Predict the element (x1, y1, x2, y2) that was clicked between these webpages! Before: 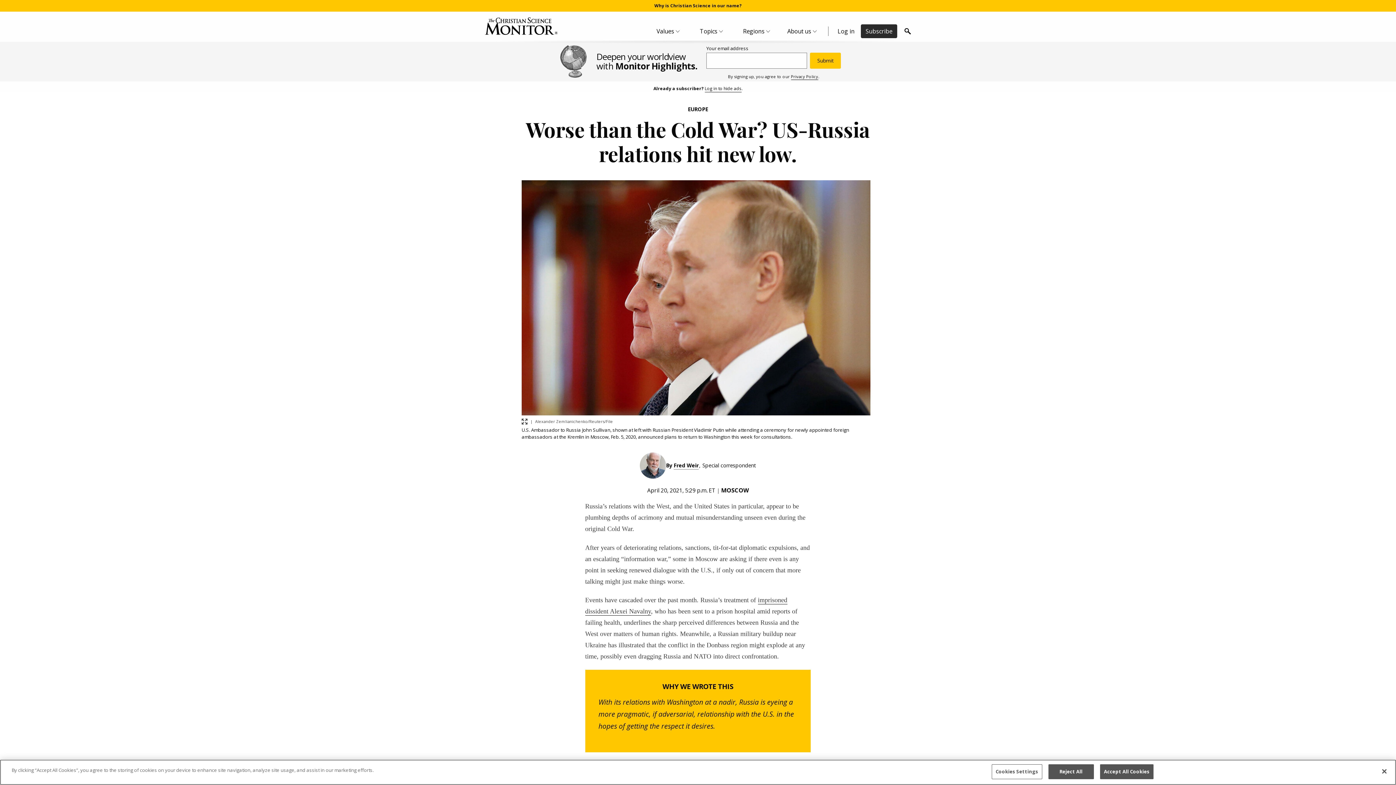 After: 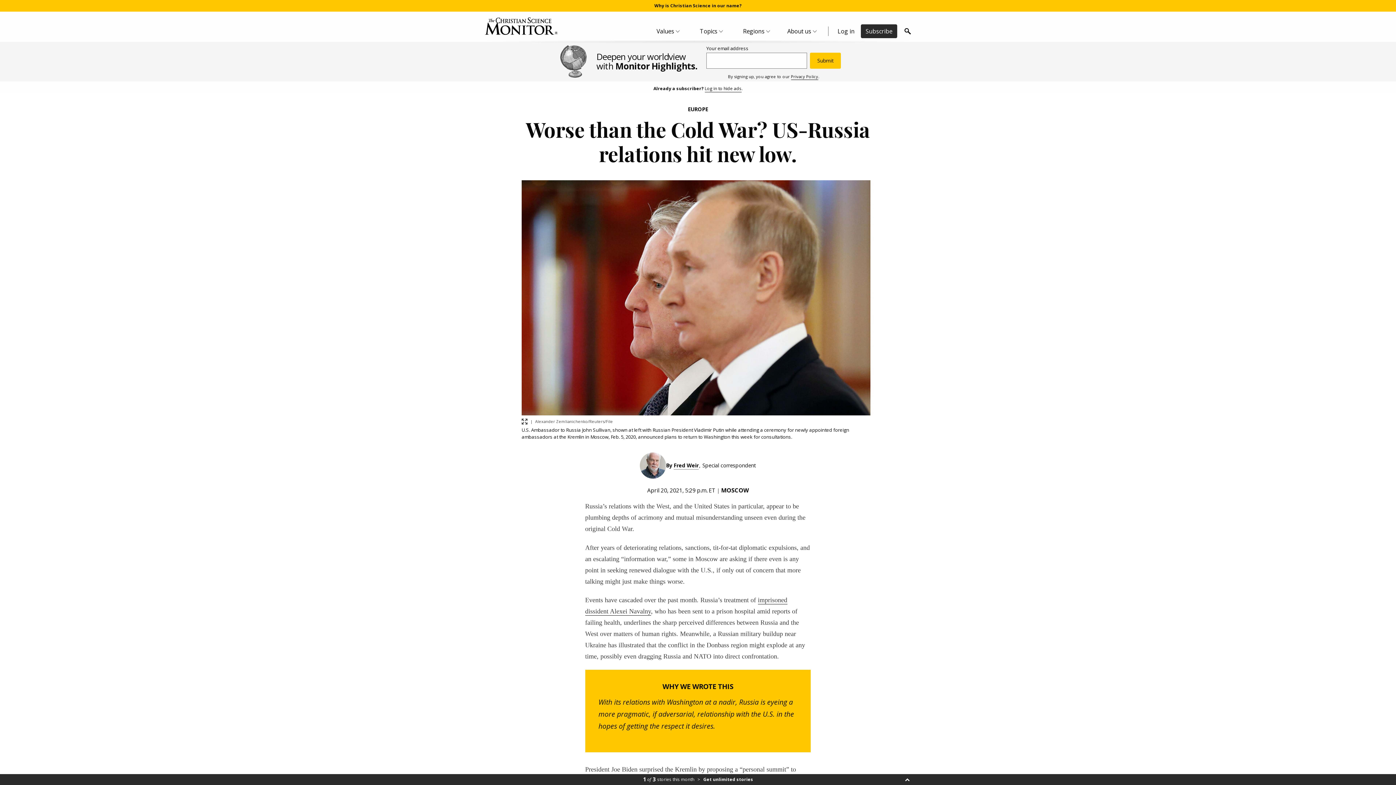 Action: label: Reject All bbox: (1048, 764, 1094, 779)